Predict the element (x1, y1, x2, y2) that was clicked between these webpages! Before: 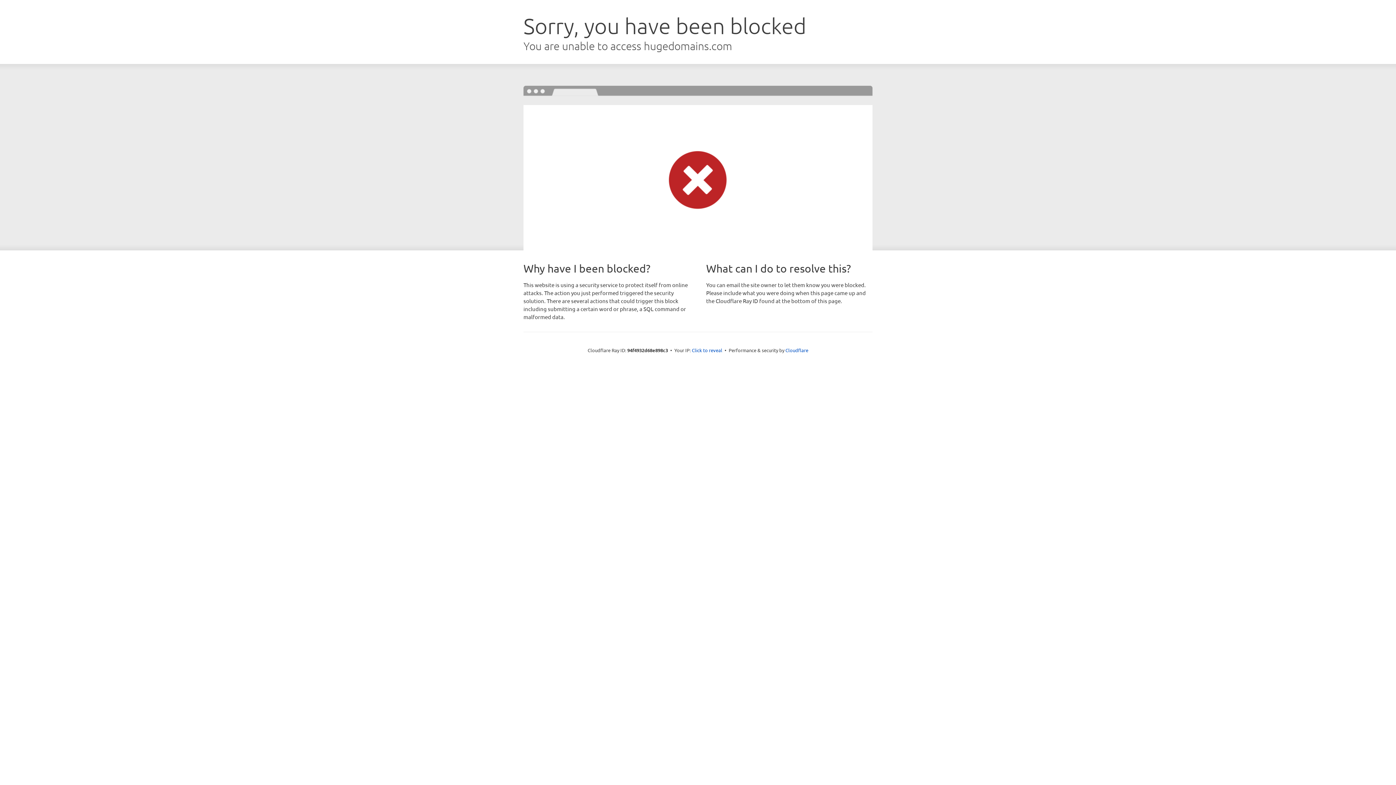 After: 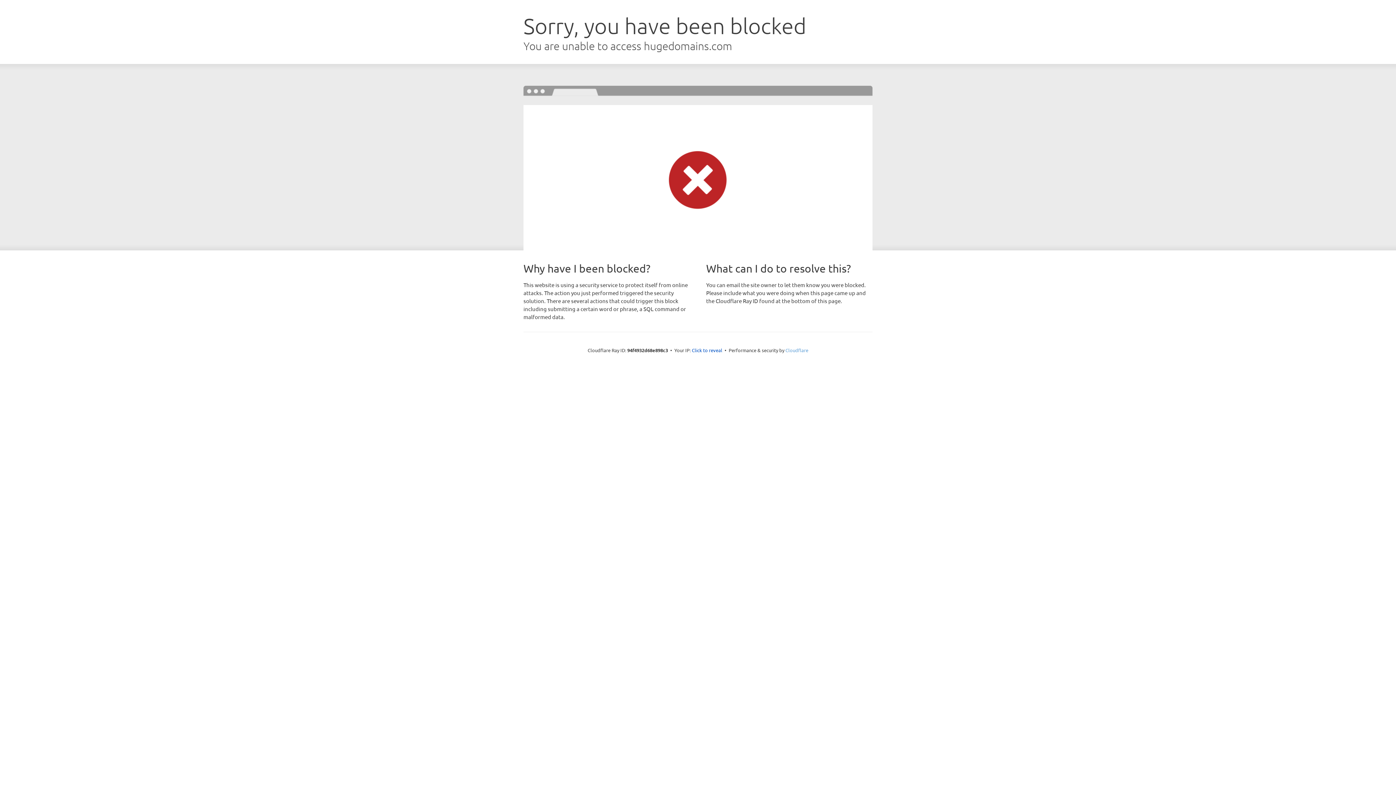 Action: bbox: (785, 347, 808, 353) label: Cloudflare